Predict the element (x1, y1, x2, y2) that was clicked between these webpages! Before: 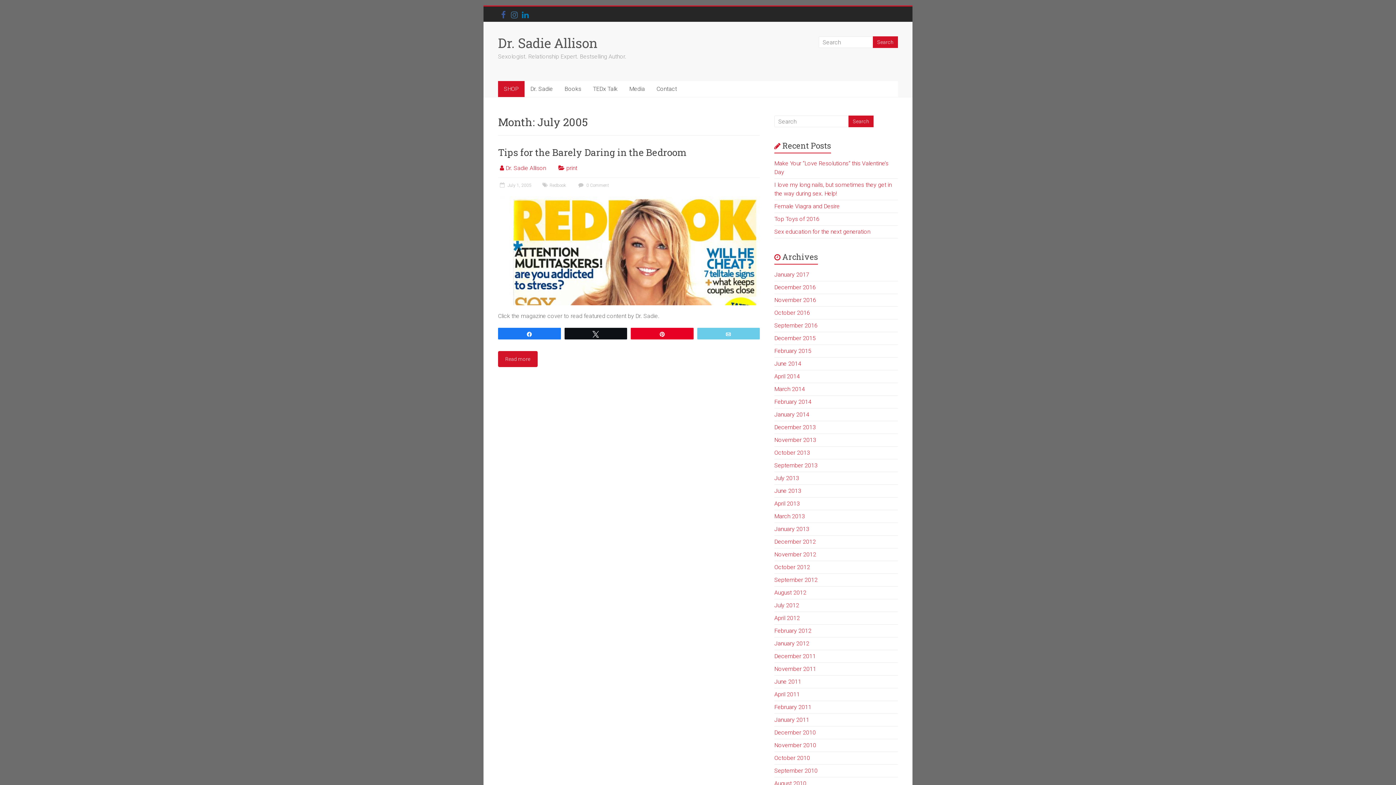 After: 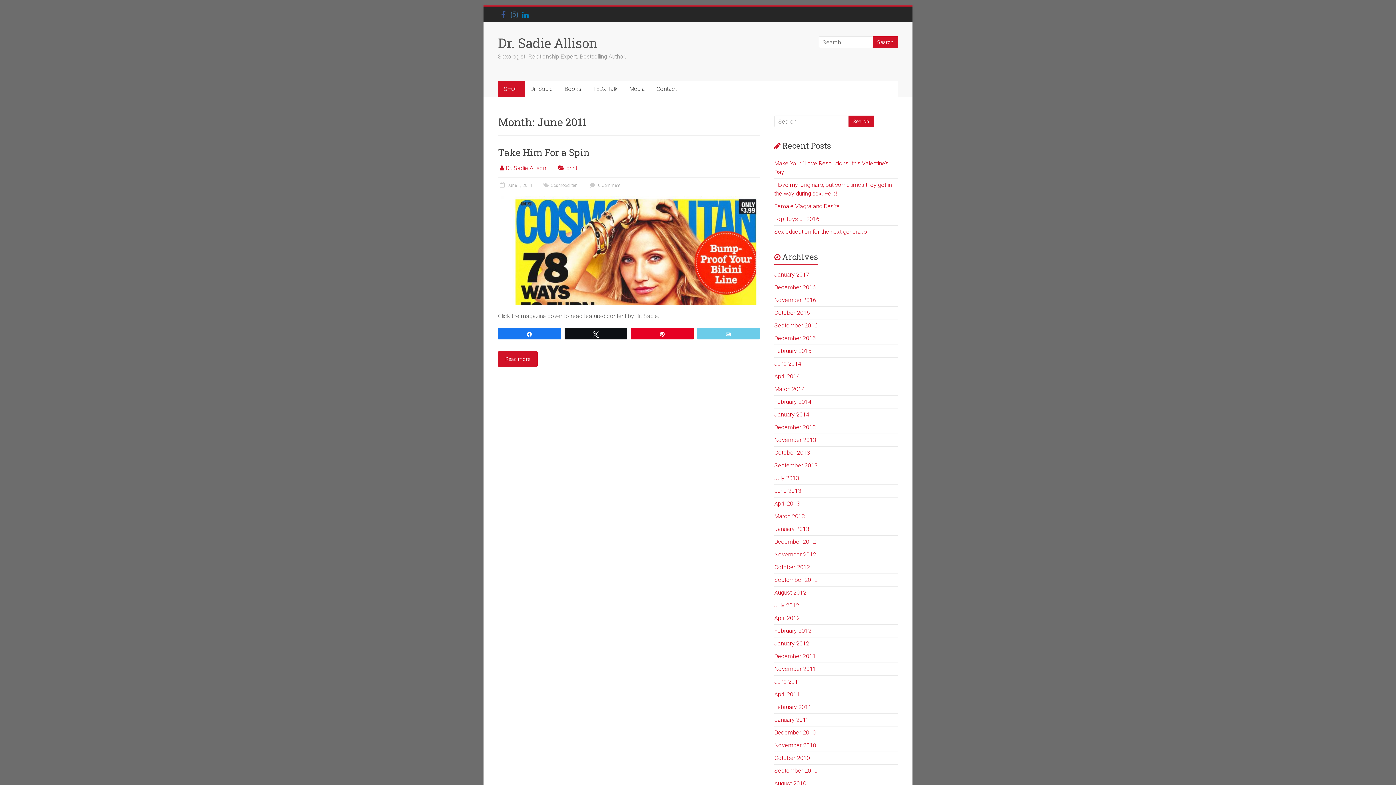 Action: label: June 2011 bbox: (774, 678, 801, 685)